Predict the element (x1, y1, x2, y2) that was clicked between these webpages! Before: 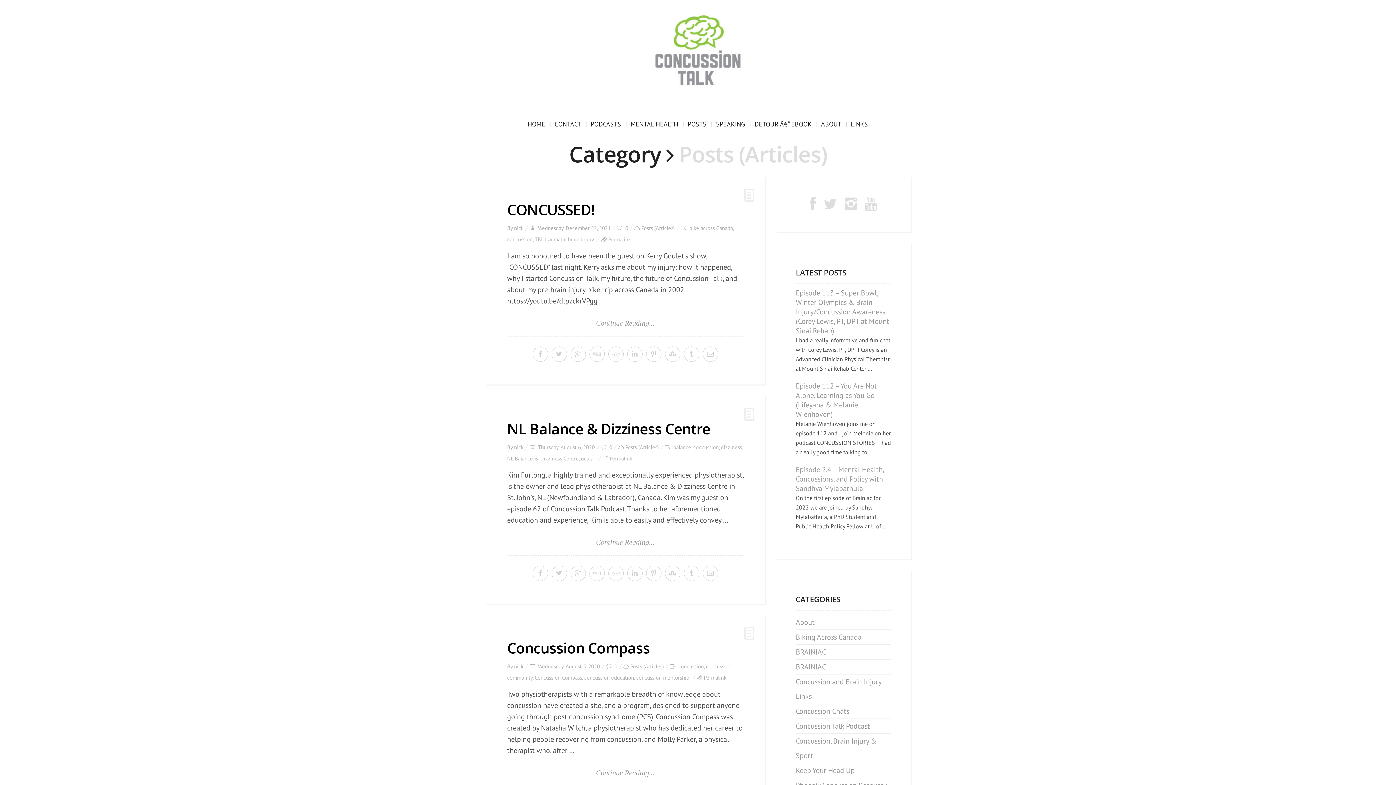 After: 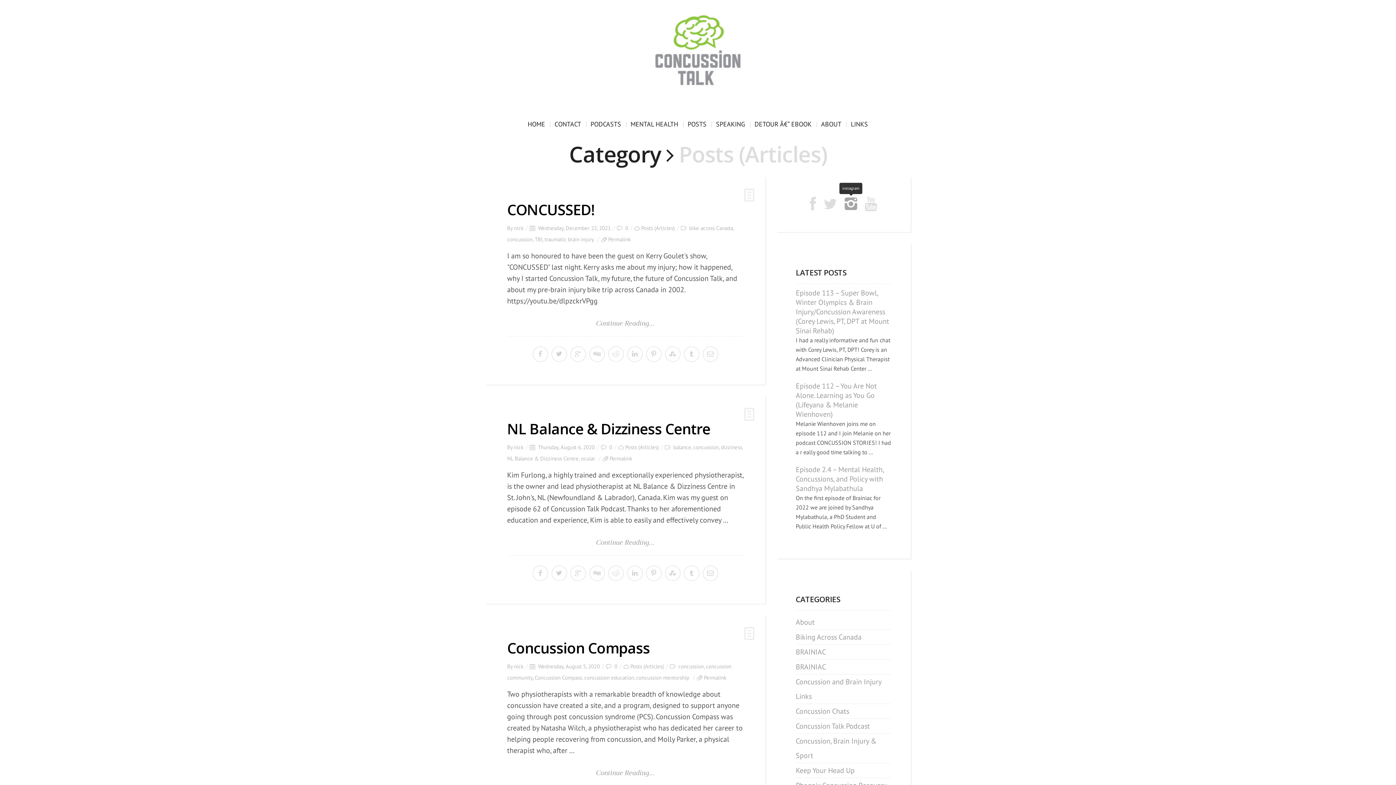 Action: bbox: (844, 196, 857, 212)